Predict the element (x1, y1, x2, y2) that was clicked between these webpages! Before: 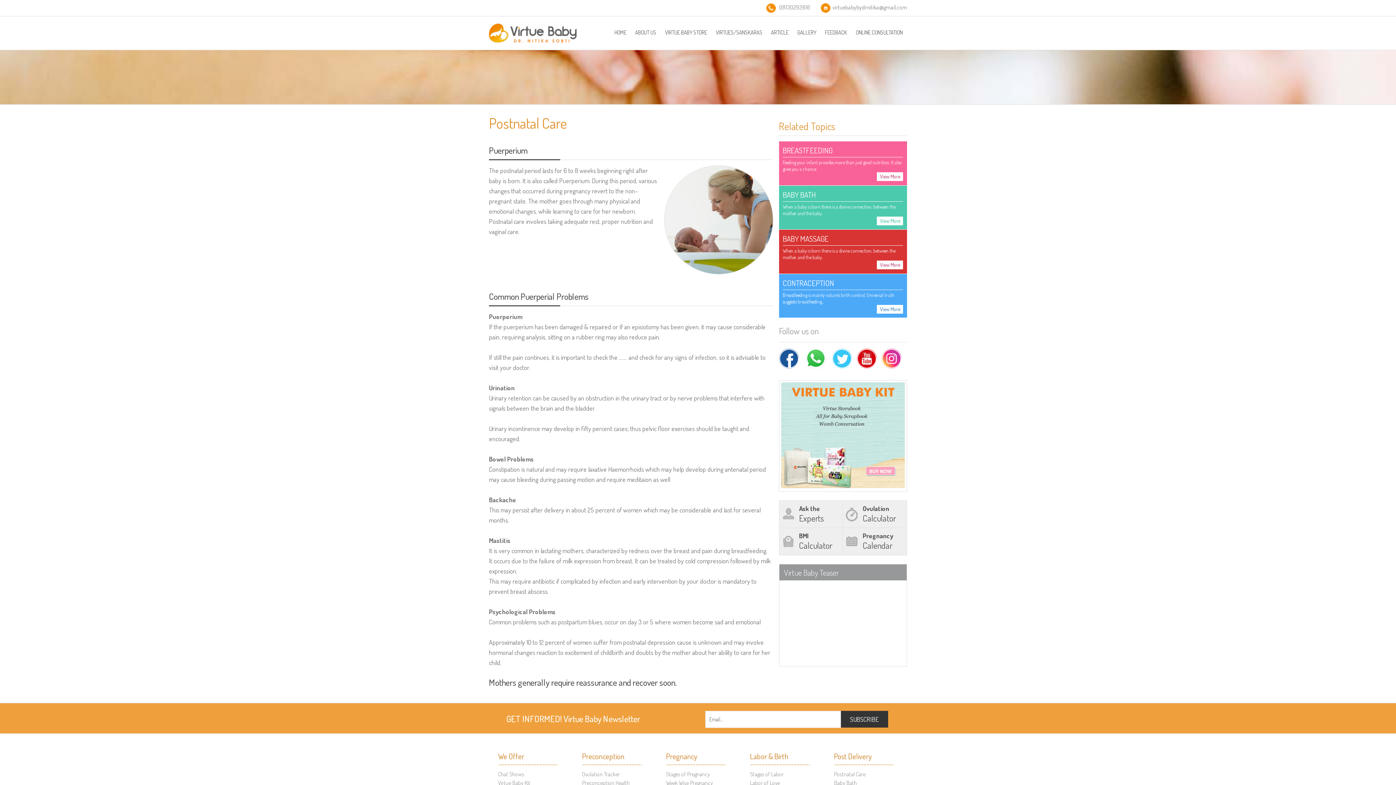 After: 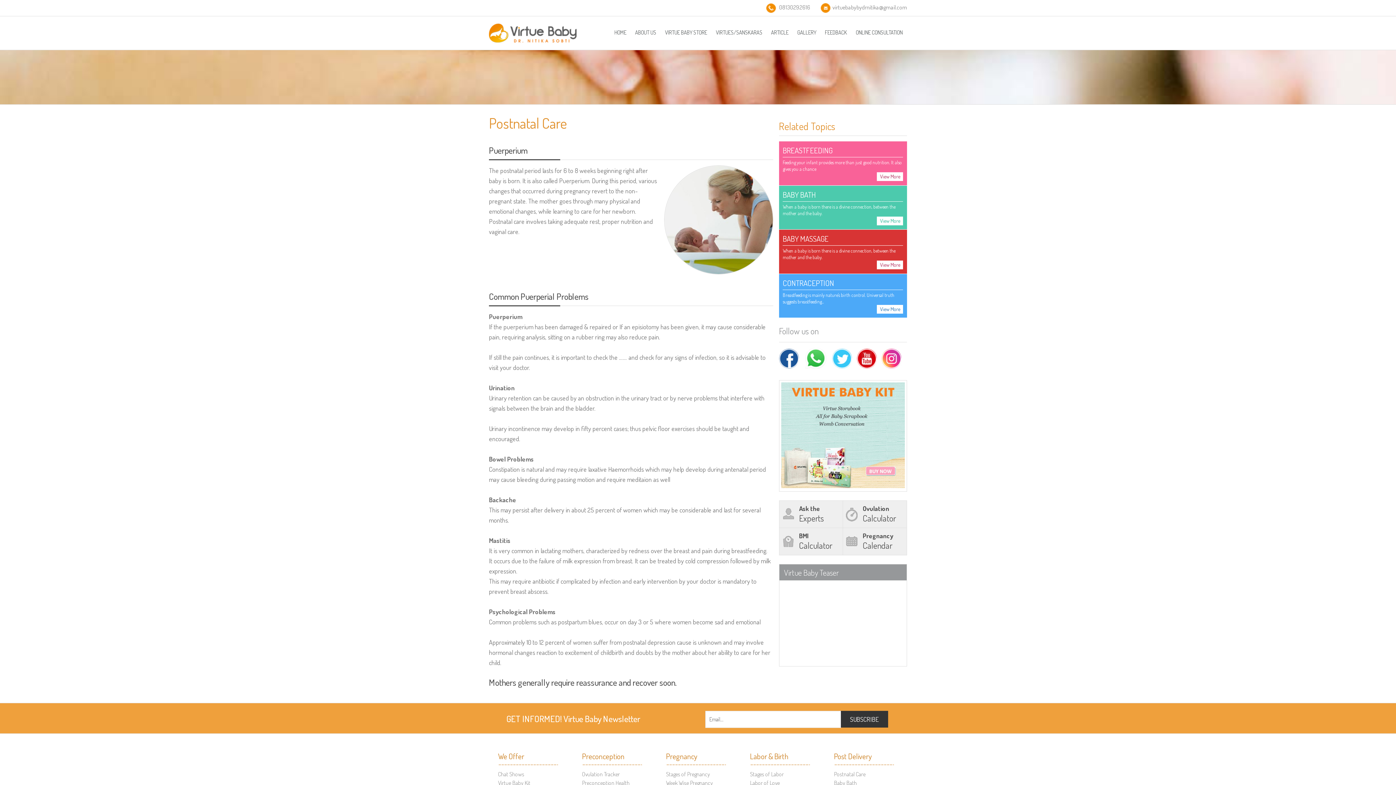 Action: bbox: (778, 3, 810, 10) label:  08130292616